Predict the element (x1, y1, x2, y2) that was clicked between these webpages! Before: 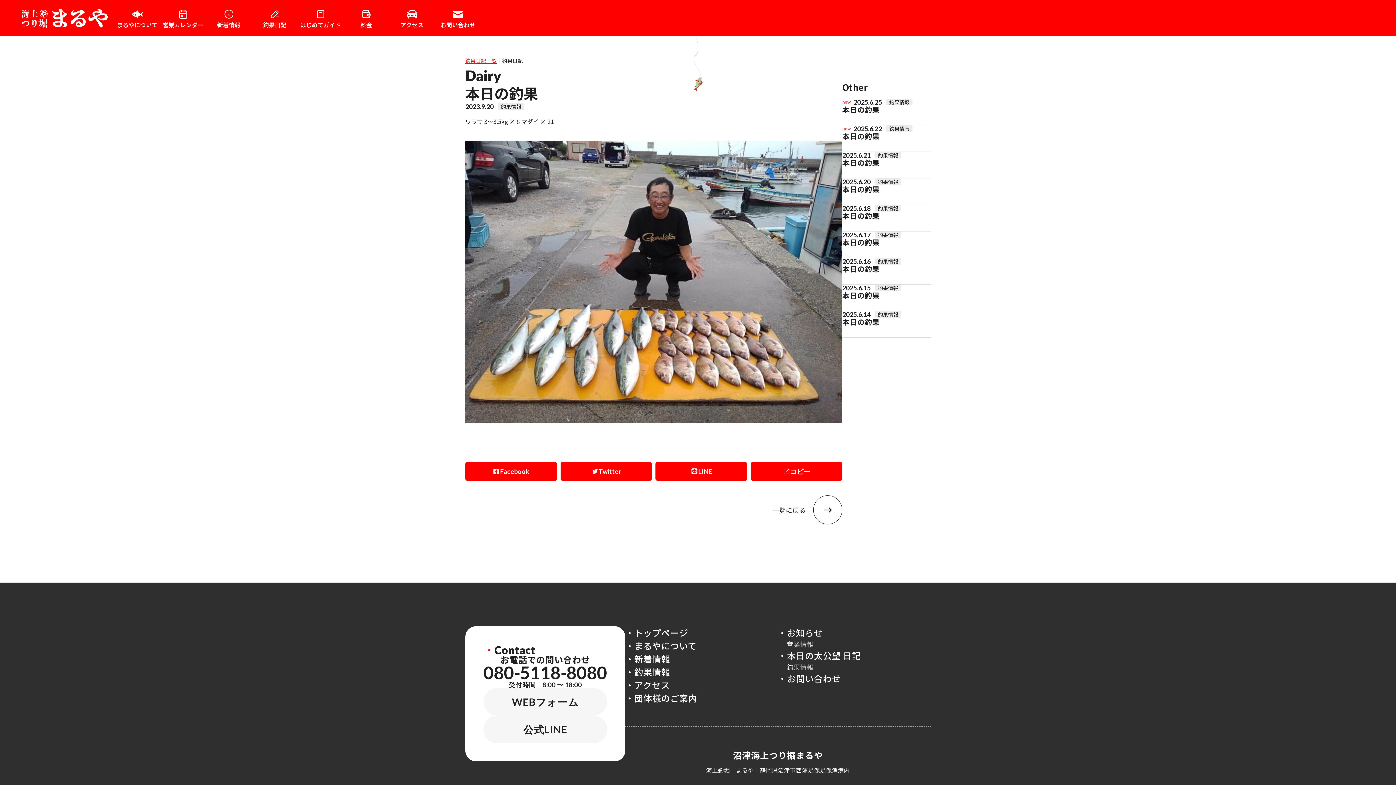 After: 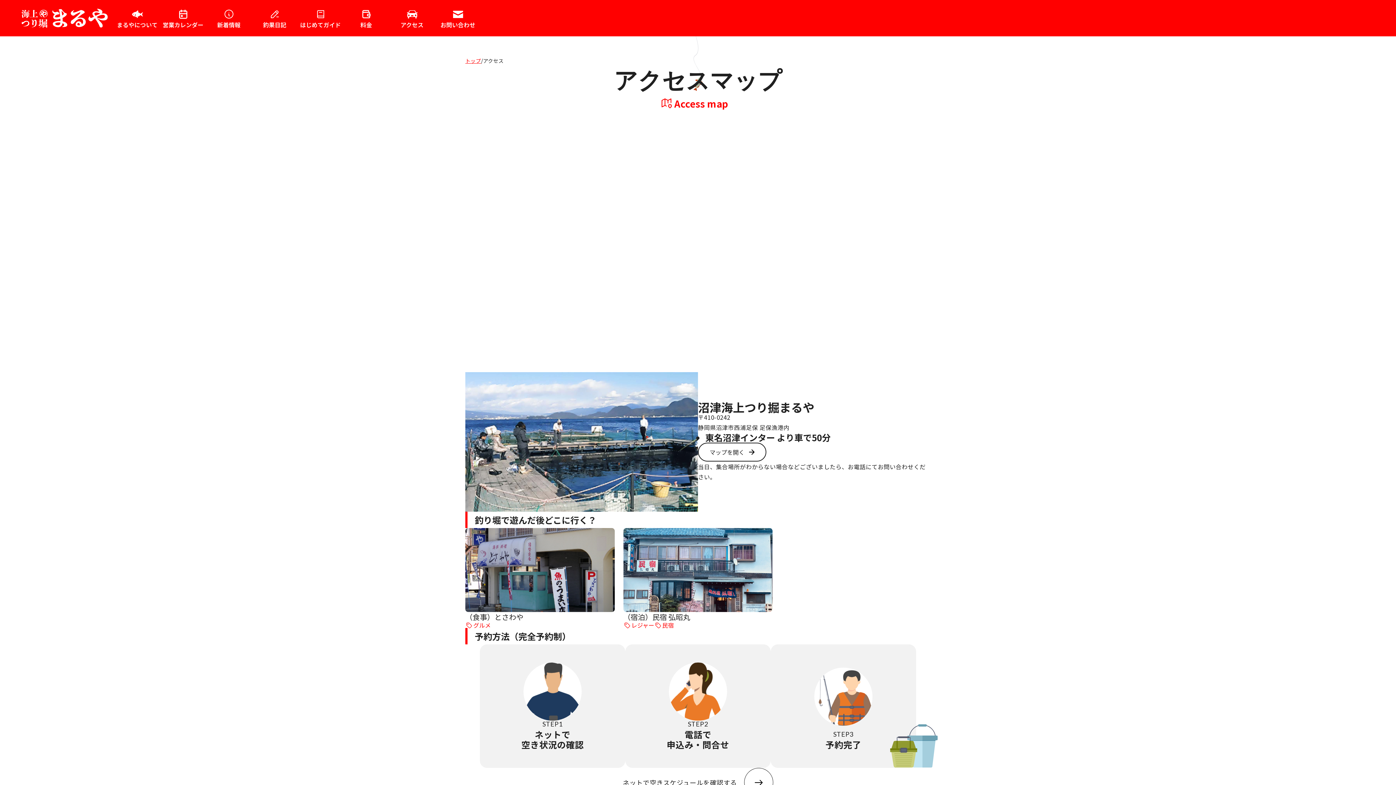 Action: bbox: (389, 8, 435, 27)